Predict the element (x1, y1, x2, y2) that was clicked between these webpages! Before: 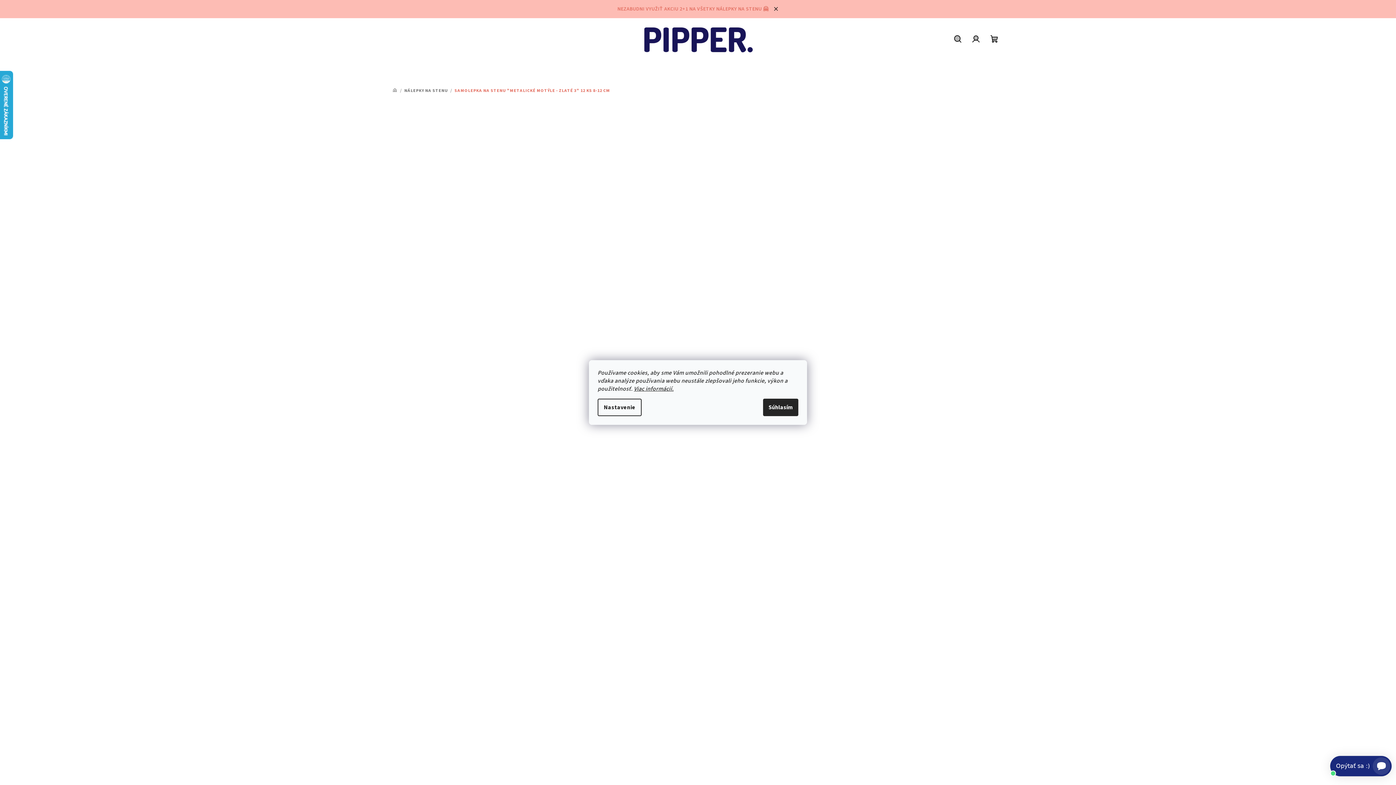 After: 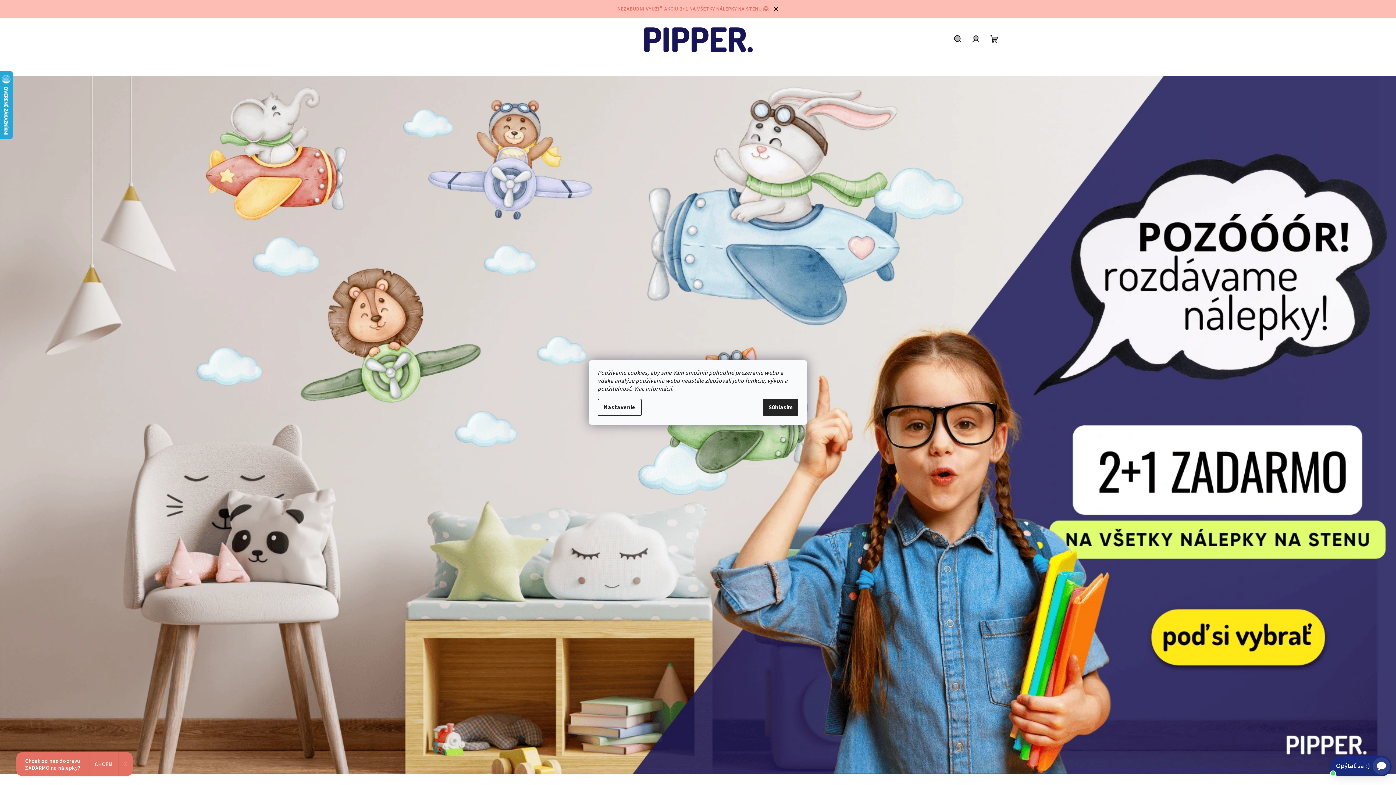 Action: bbox: (596, 35, 799, 42)